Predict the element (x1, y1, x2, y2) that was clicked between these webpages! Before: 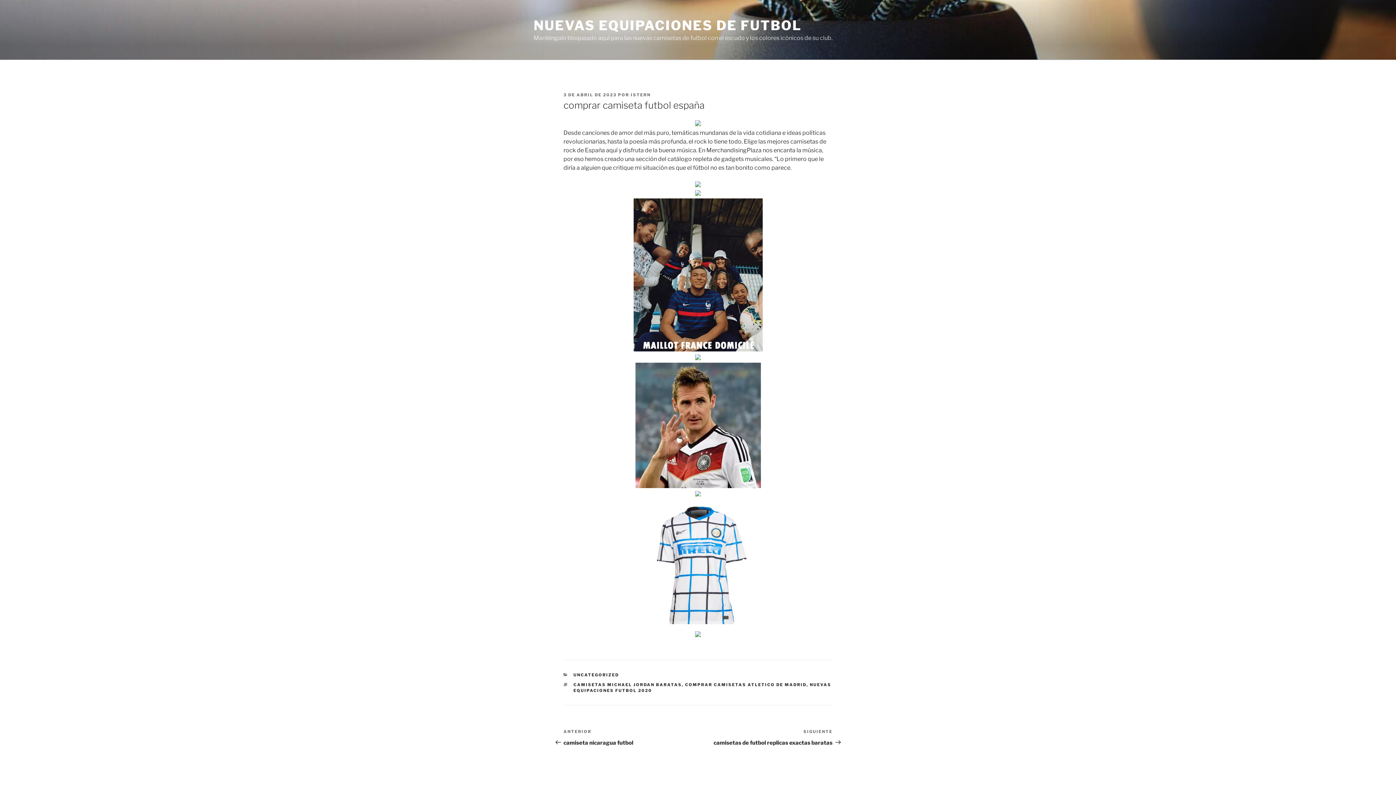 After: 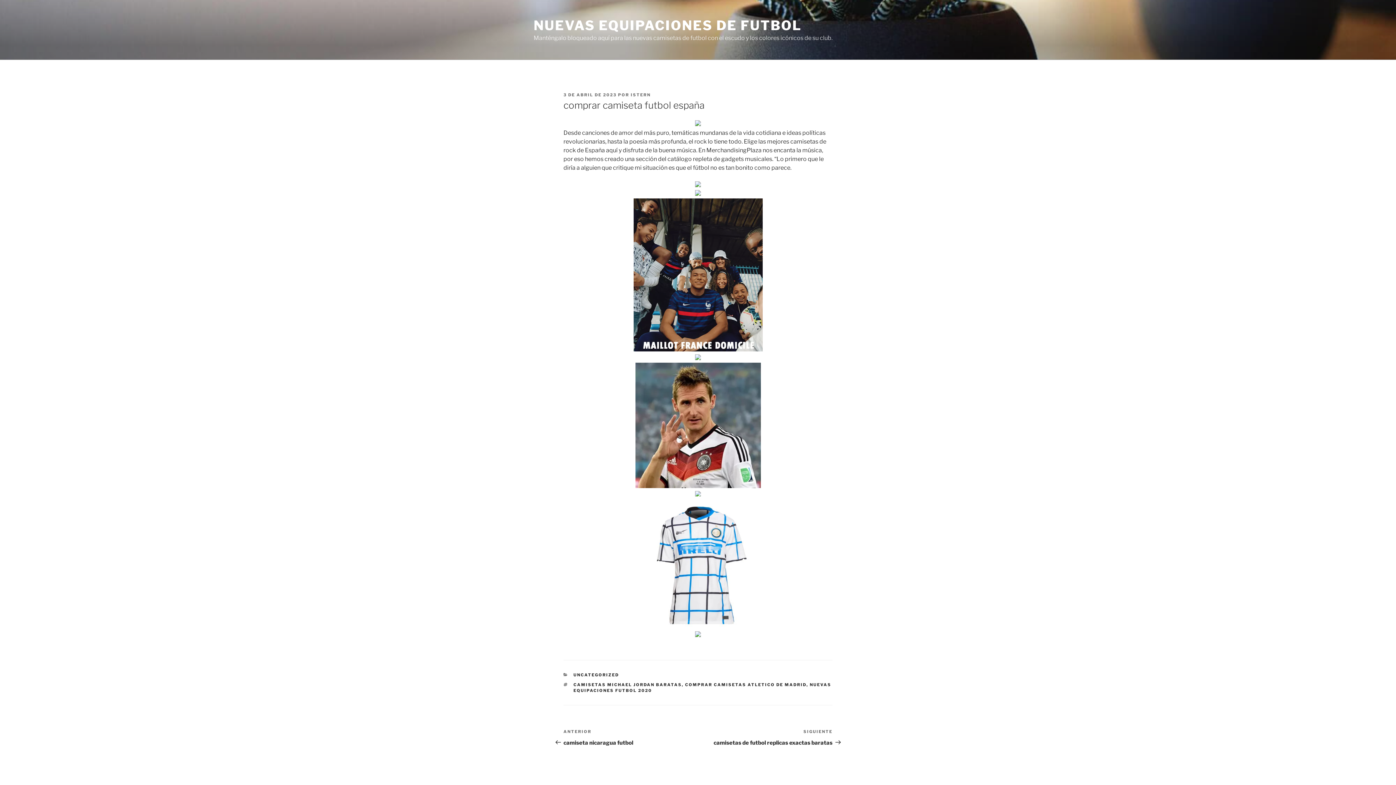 Action: label: 3 DE ABRIL DE 2023 bbox: (563, 92, 616, 97)